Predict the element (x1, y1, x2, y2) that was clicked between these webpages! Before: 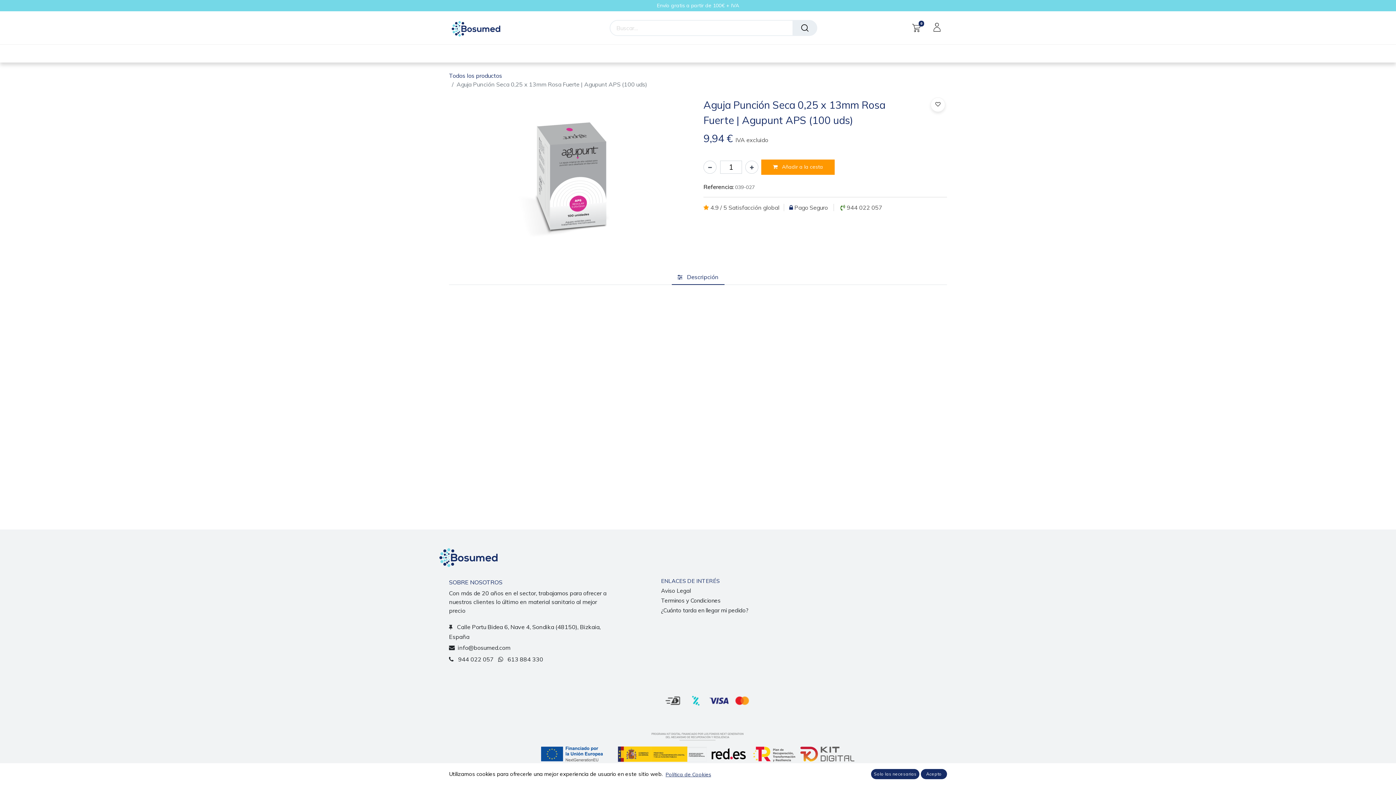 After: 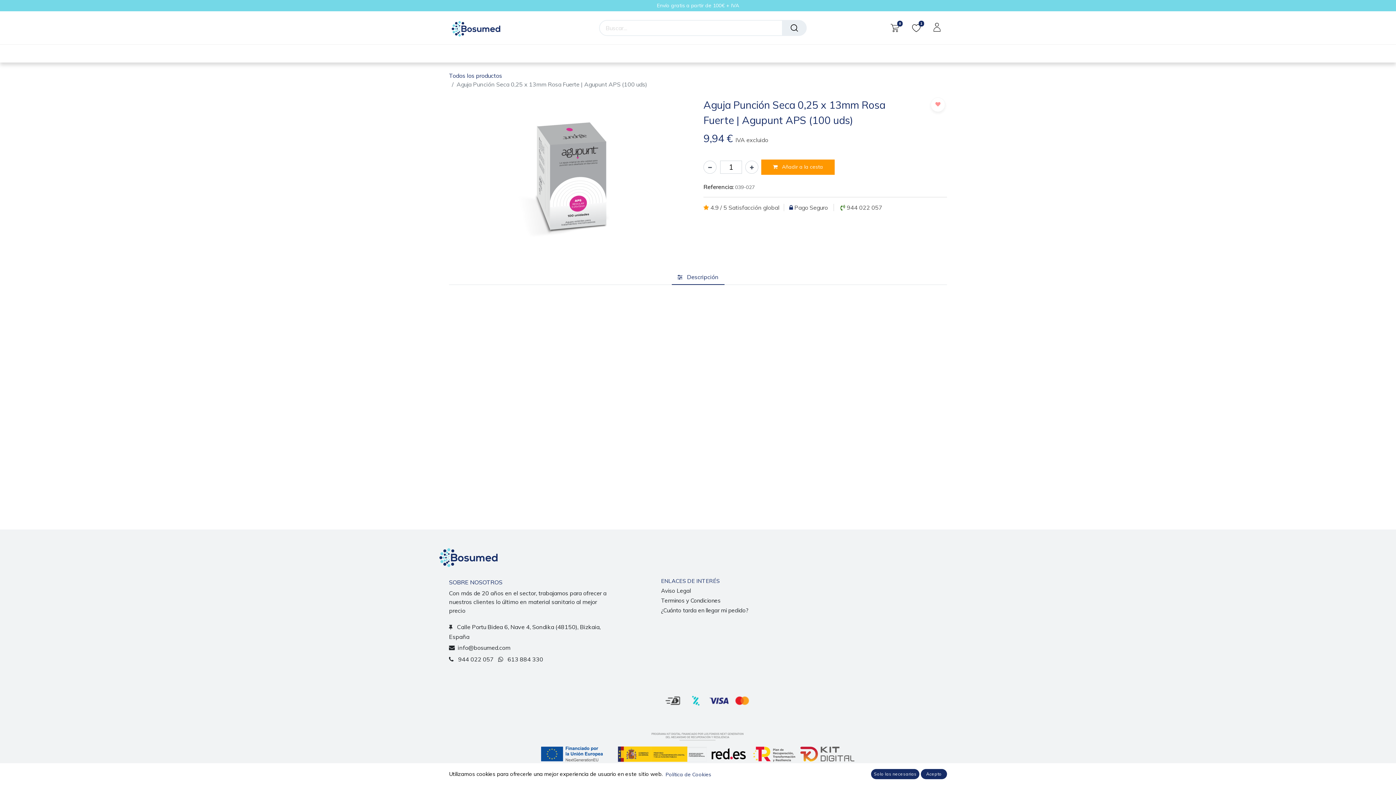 Action: bbox: (930, 97, 945, 111)